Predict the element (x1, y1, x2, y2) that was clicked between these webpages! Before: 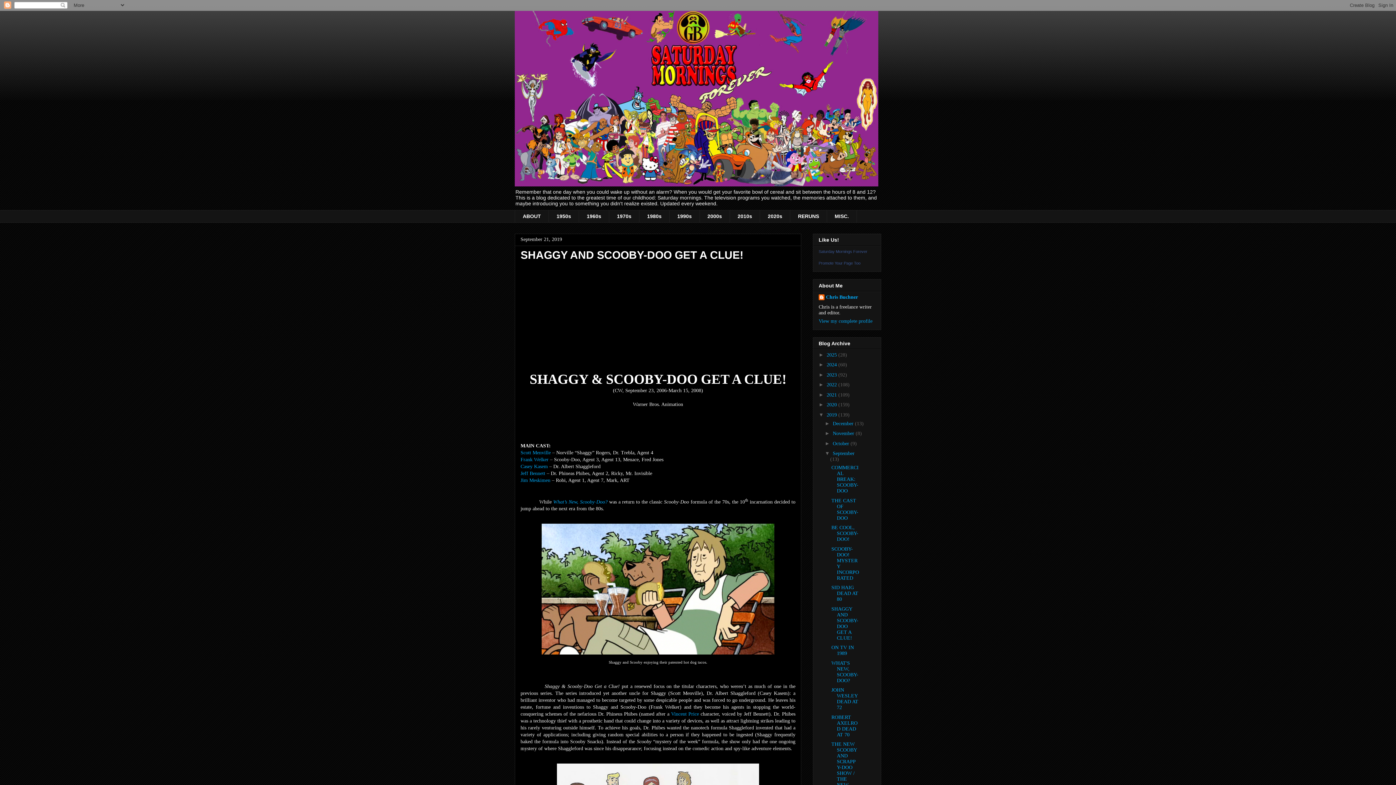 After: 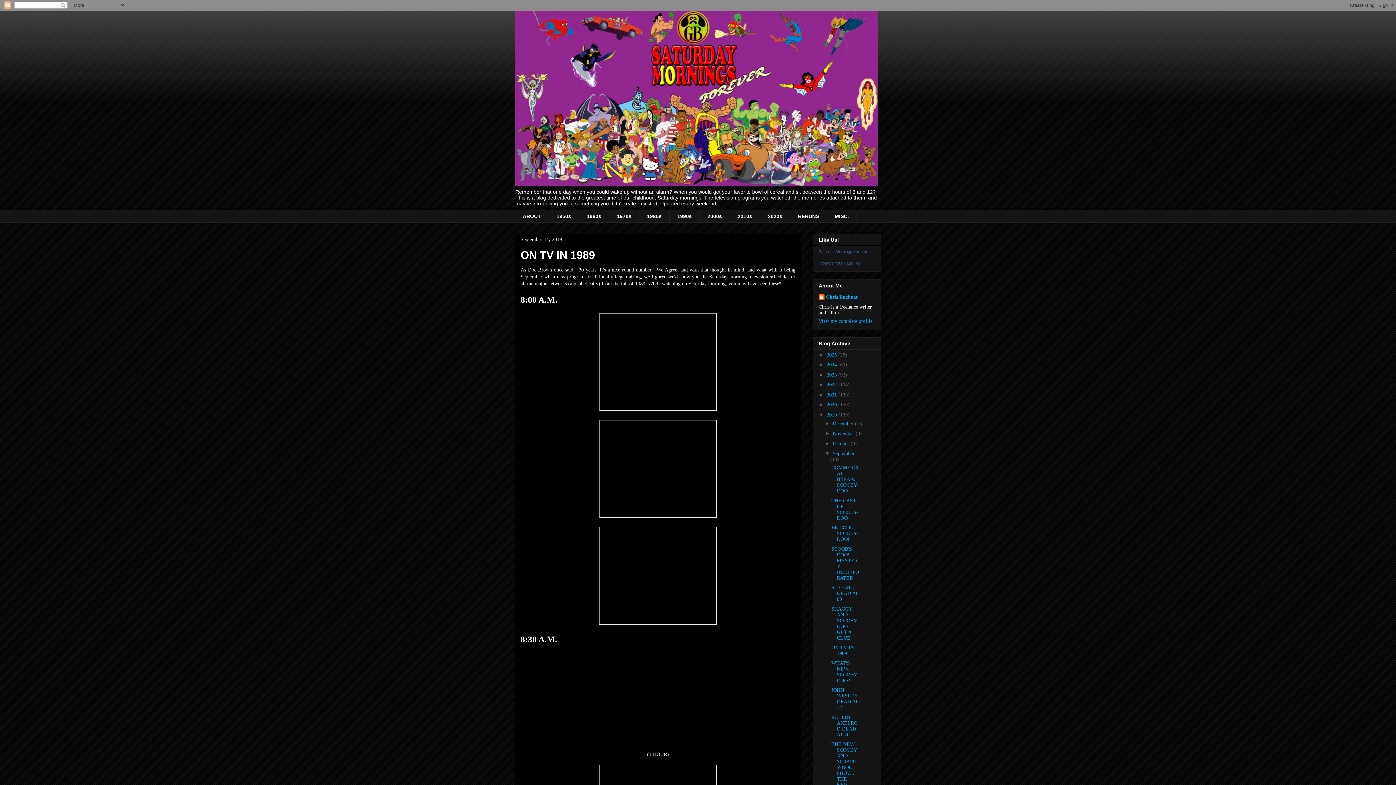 Action: bbox: (831, 645, 854, 656) label: ON TV IN 1989